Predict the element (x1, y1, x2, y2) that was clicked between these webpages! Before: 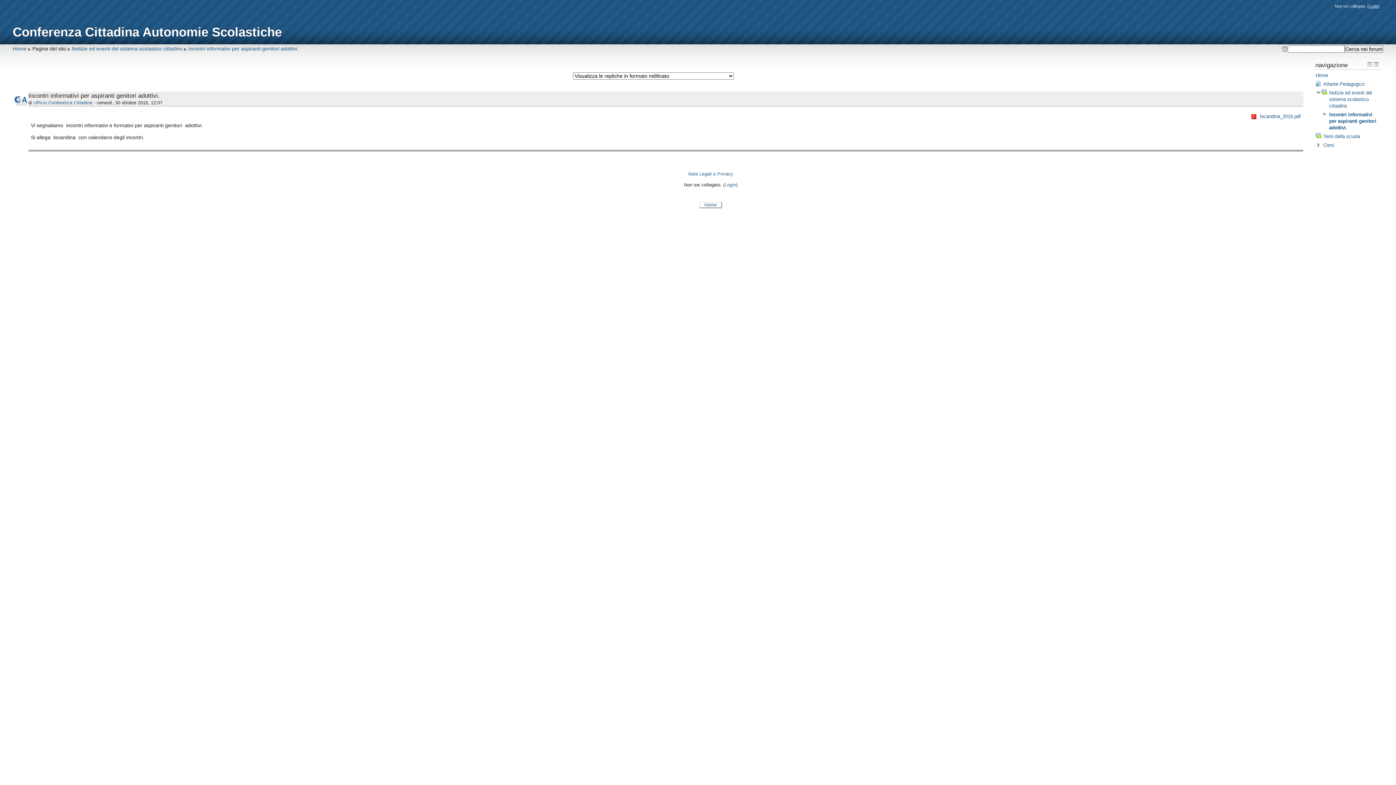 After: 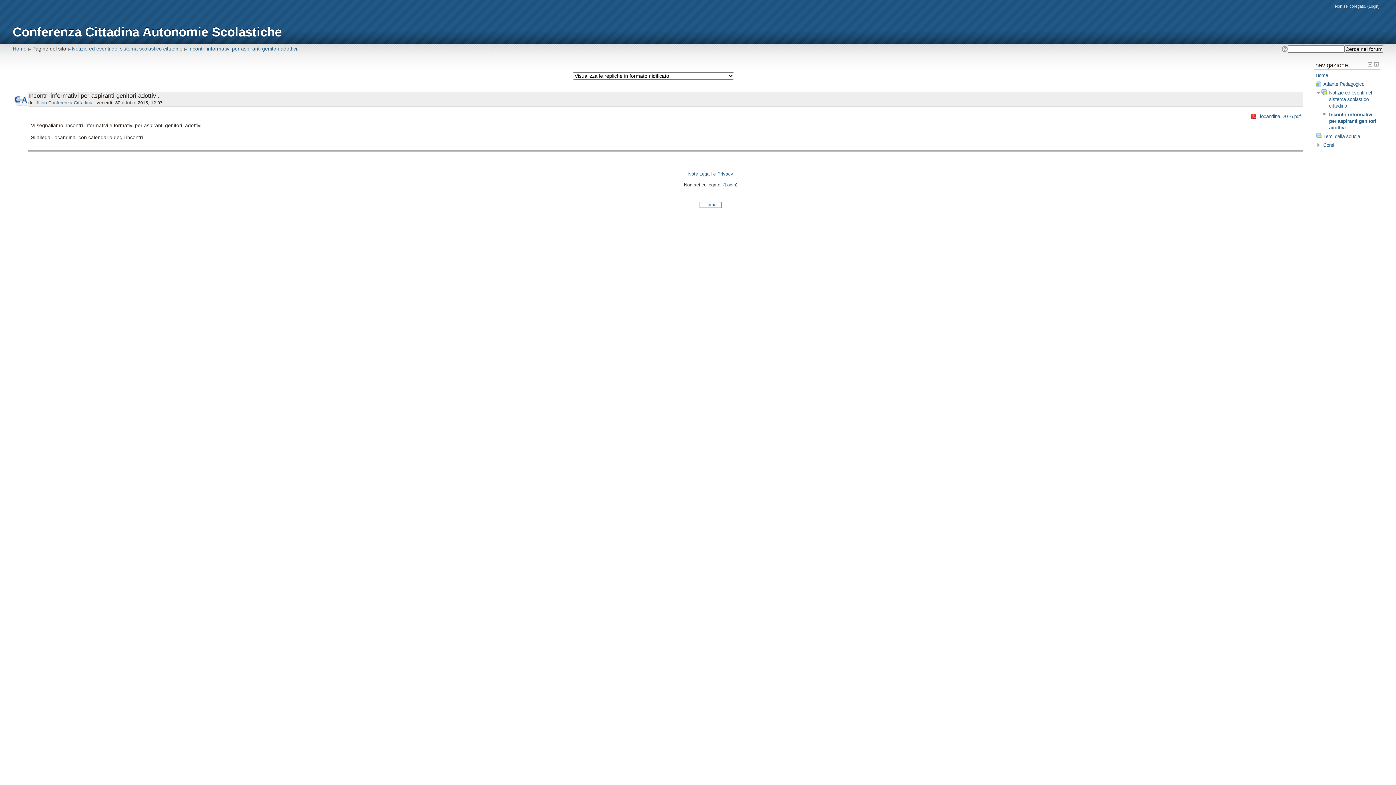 Action: label: Incontri informativi per aspiranti genitori adottivi. bbox: (1329, 112, 1376, 130)